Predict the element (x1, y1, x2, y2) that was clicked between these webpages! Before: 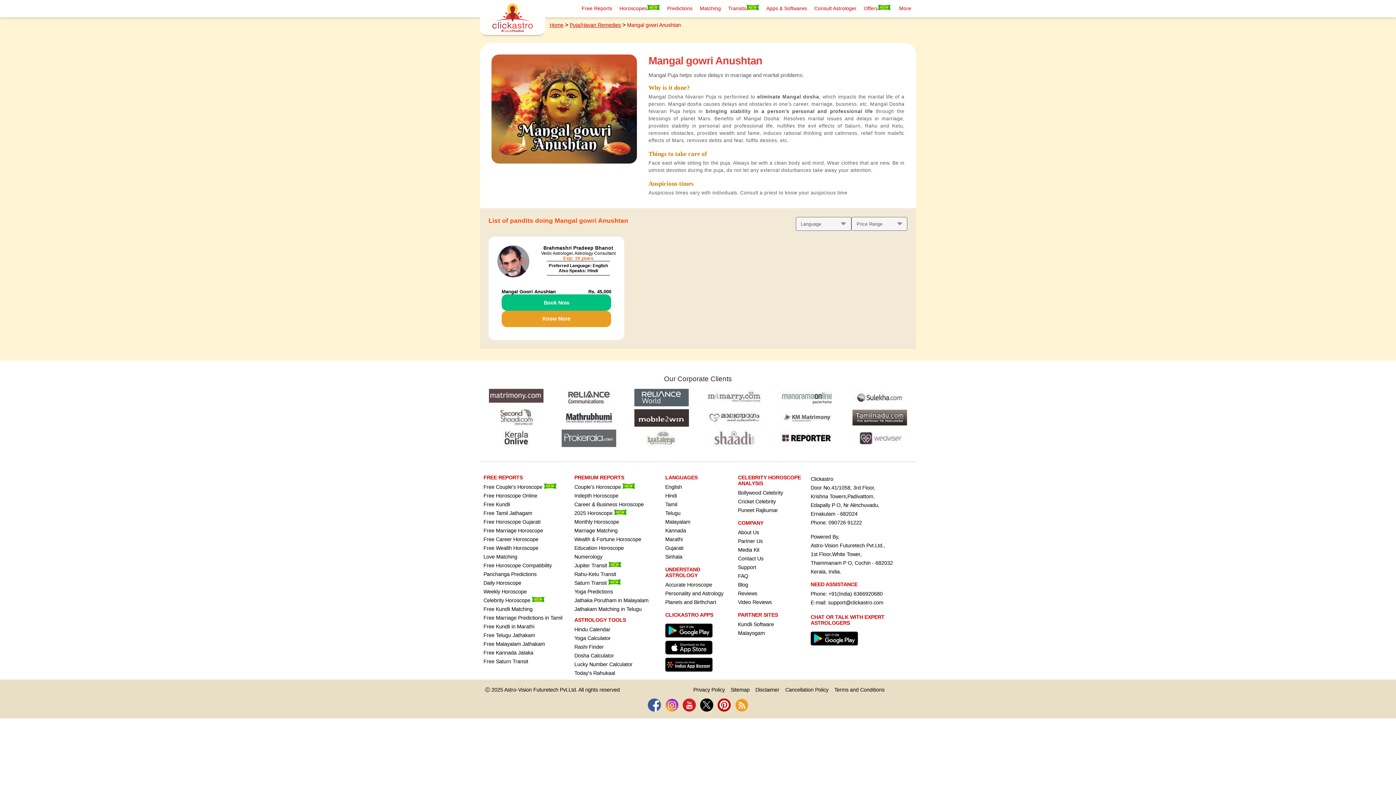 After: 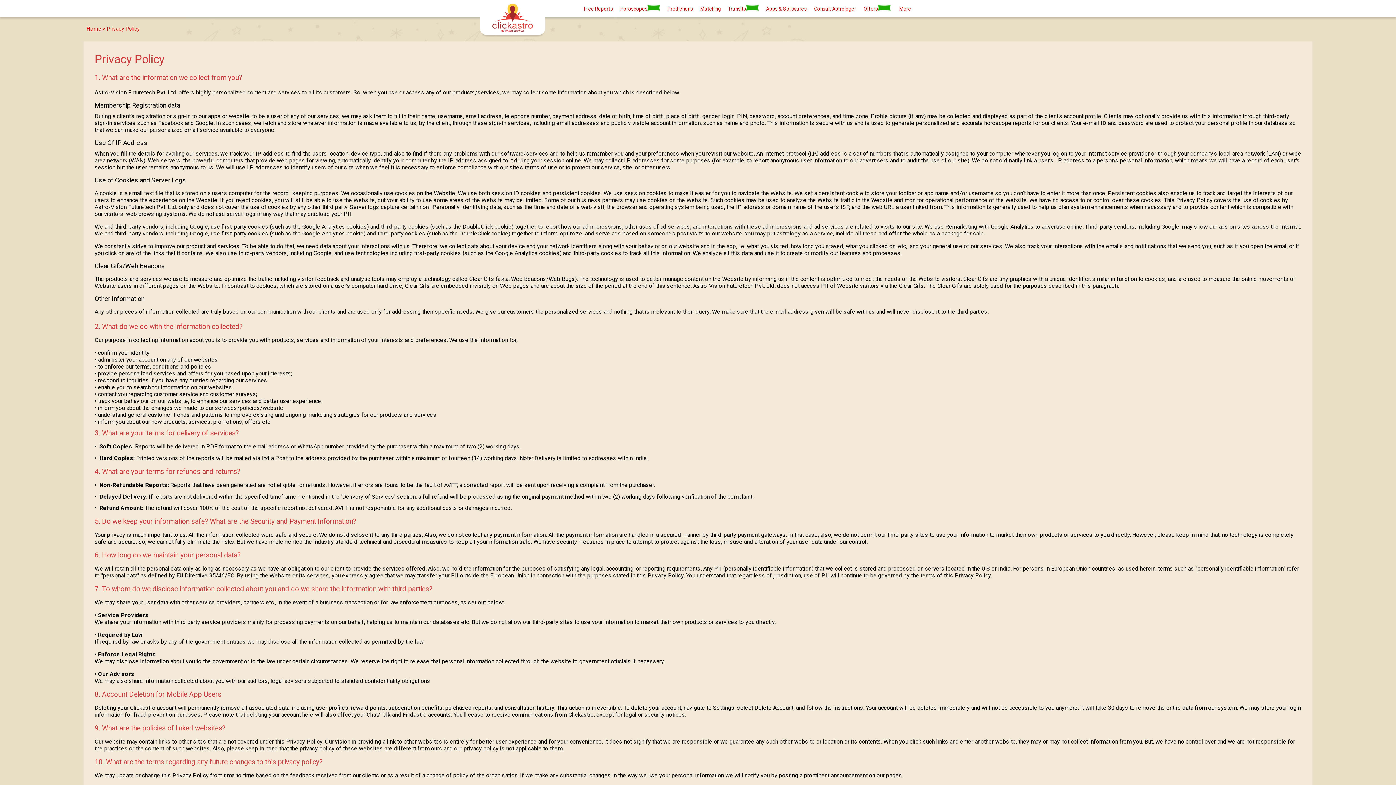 Action: bbox: (693, 687, 725, 693) label: Privacy Policy